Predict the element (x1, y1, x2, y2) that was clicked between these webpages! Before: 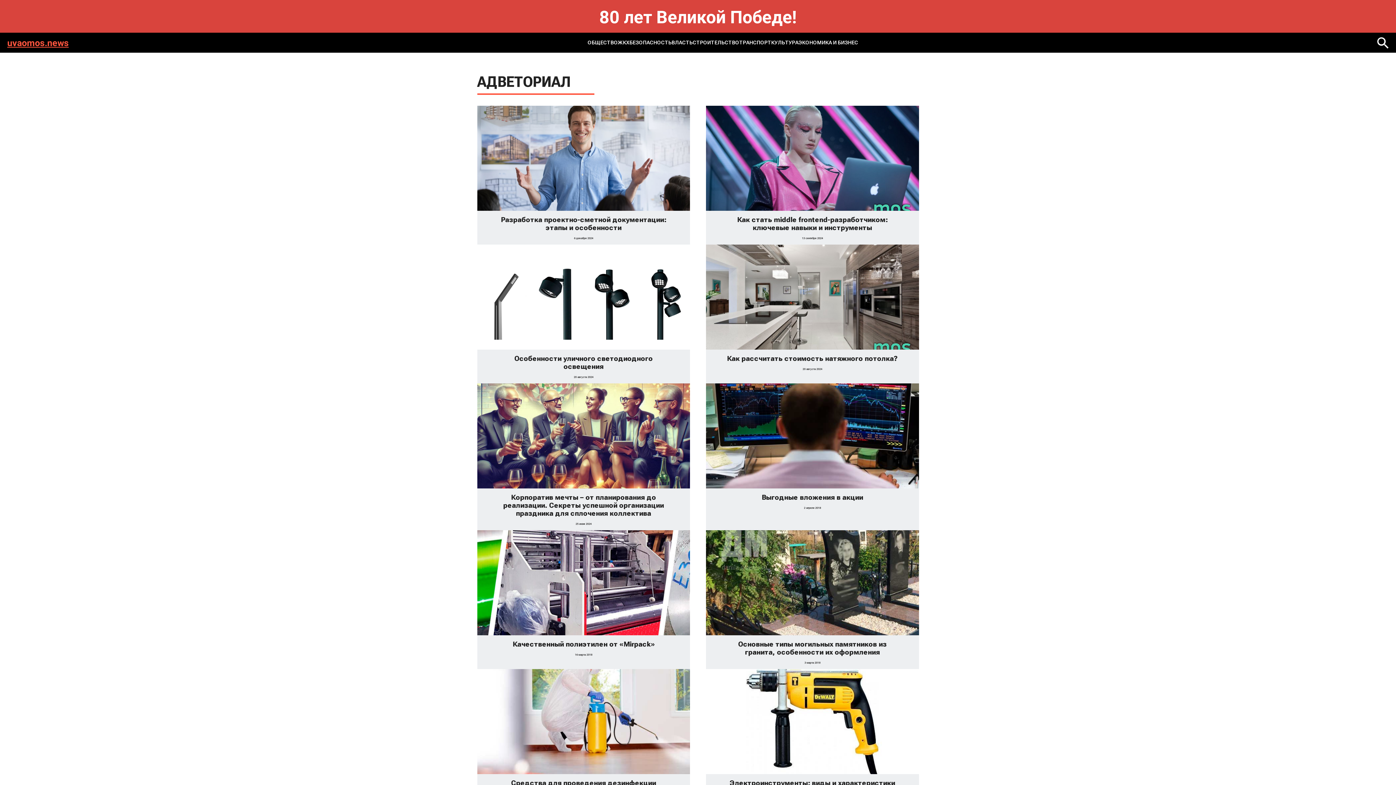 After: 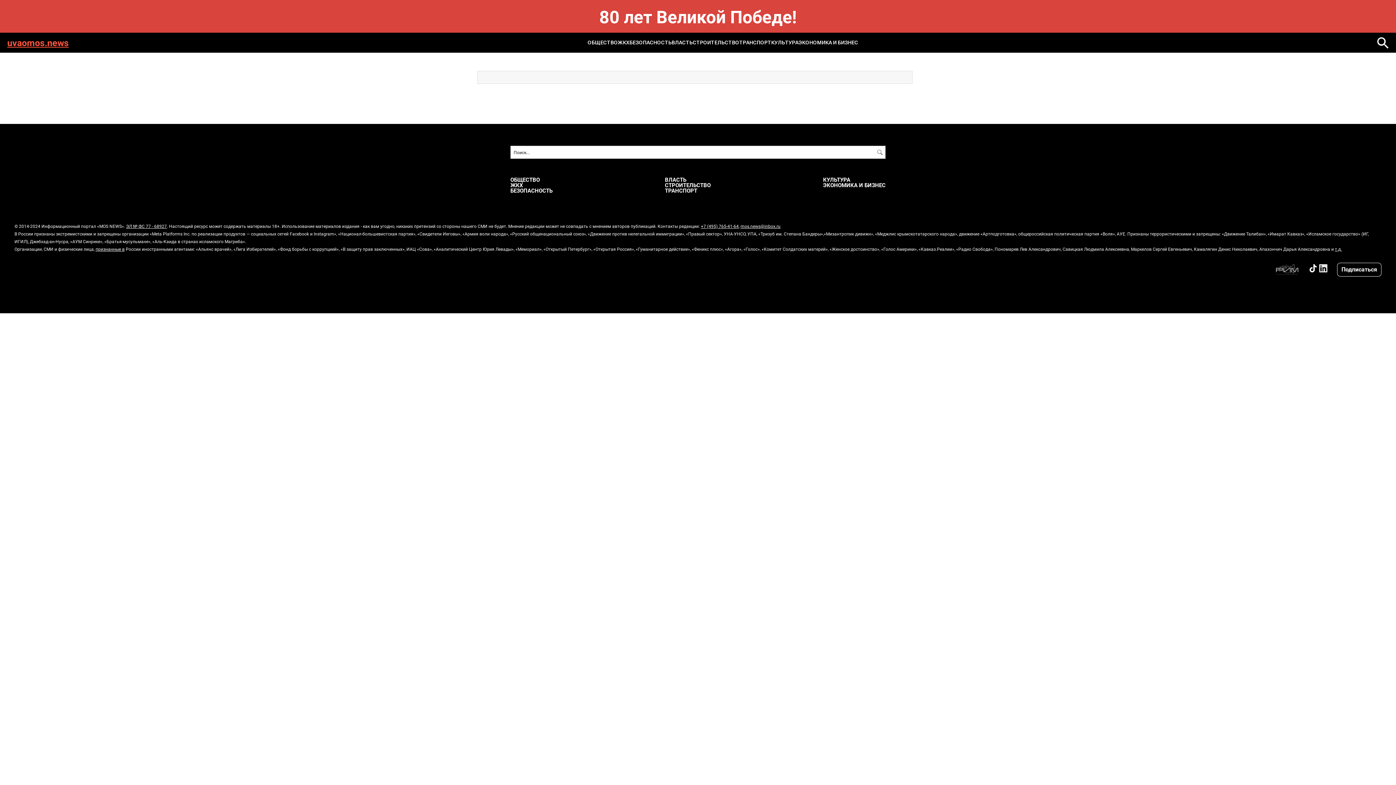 Action: bbox: (1377, 36, 1389, 48)